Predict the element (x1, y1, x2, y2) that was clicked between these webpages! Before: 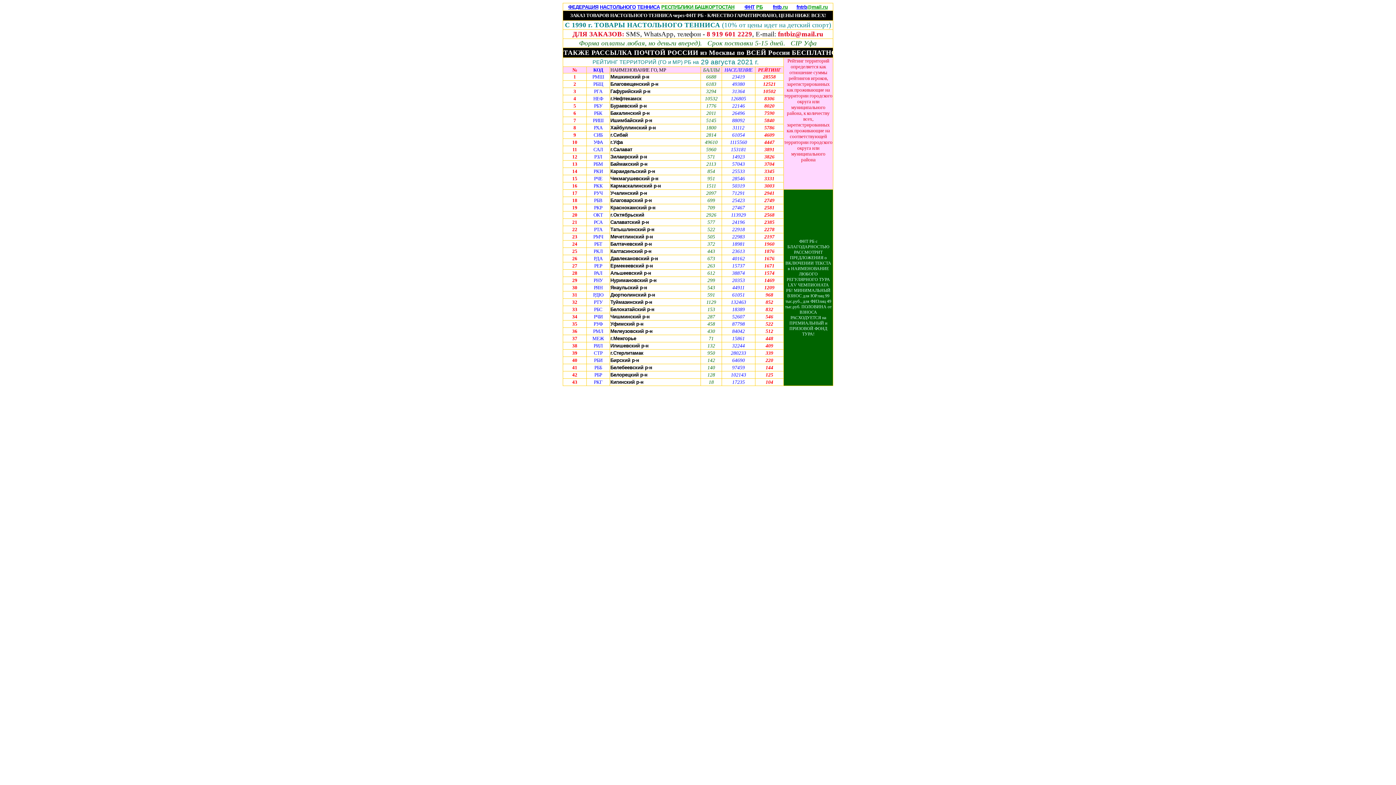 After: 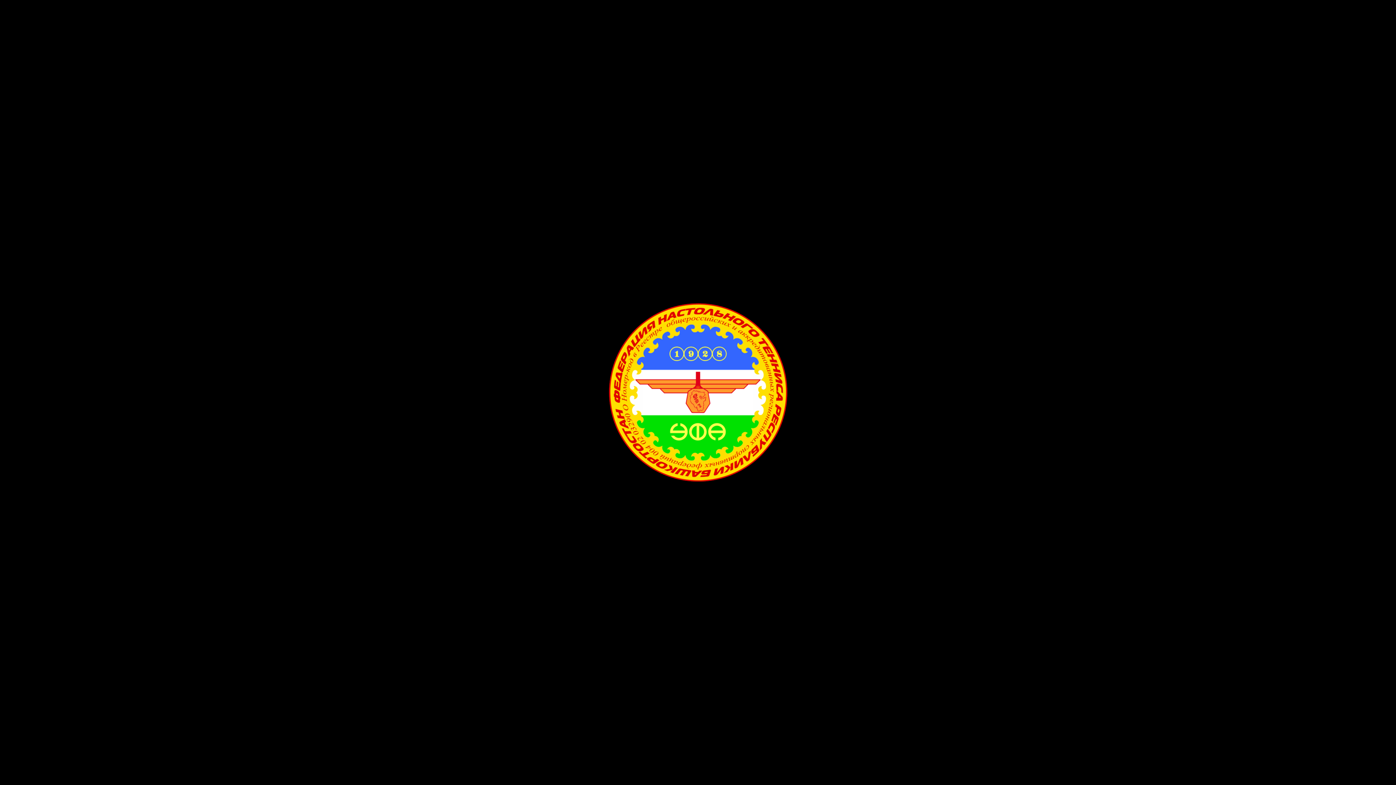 Action: label: ФЕДЕРАЦИЯ НАСТОЛЬНОГО ТЕННИСА РЕСПУБЛИКИ БАШКОРТОСТАН       ФНТ РБ       fntb.ru      fntrb@mail.ru bbox: (568, 4, 828, 9)